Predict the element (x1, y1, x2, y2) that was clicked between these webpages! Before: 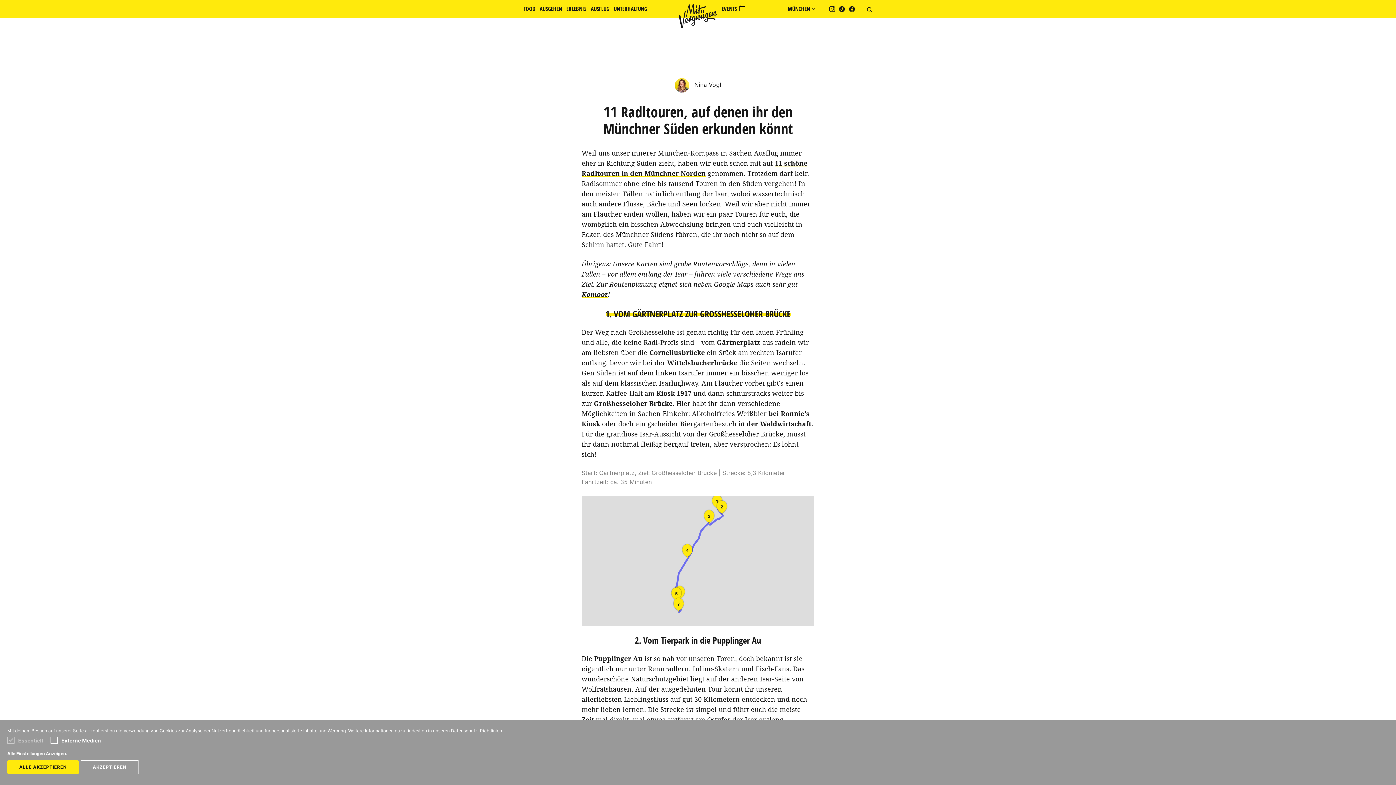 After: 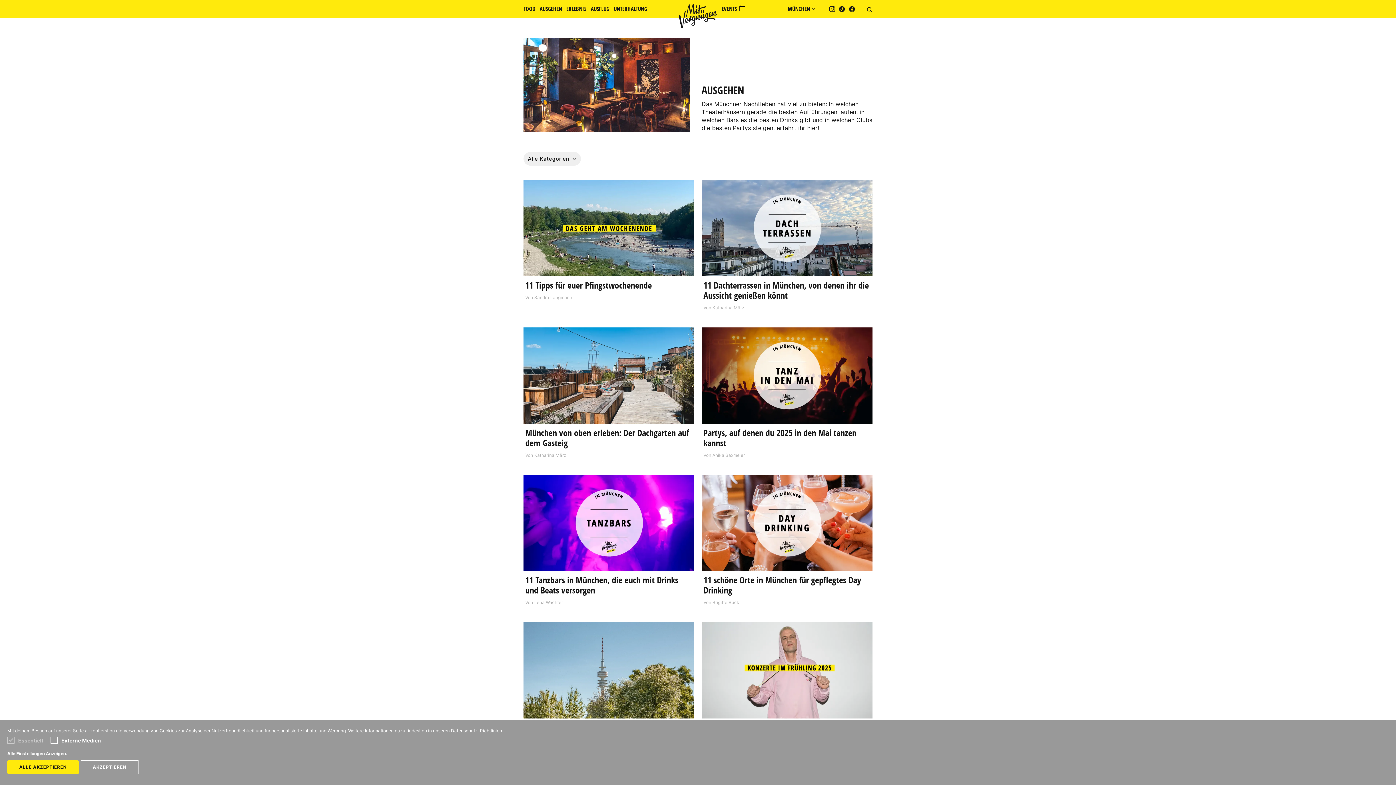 Action: label: AUSGEHEN bbox: (535, 0, 566, 18)